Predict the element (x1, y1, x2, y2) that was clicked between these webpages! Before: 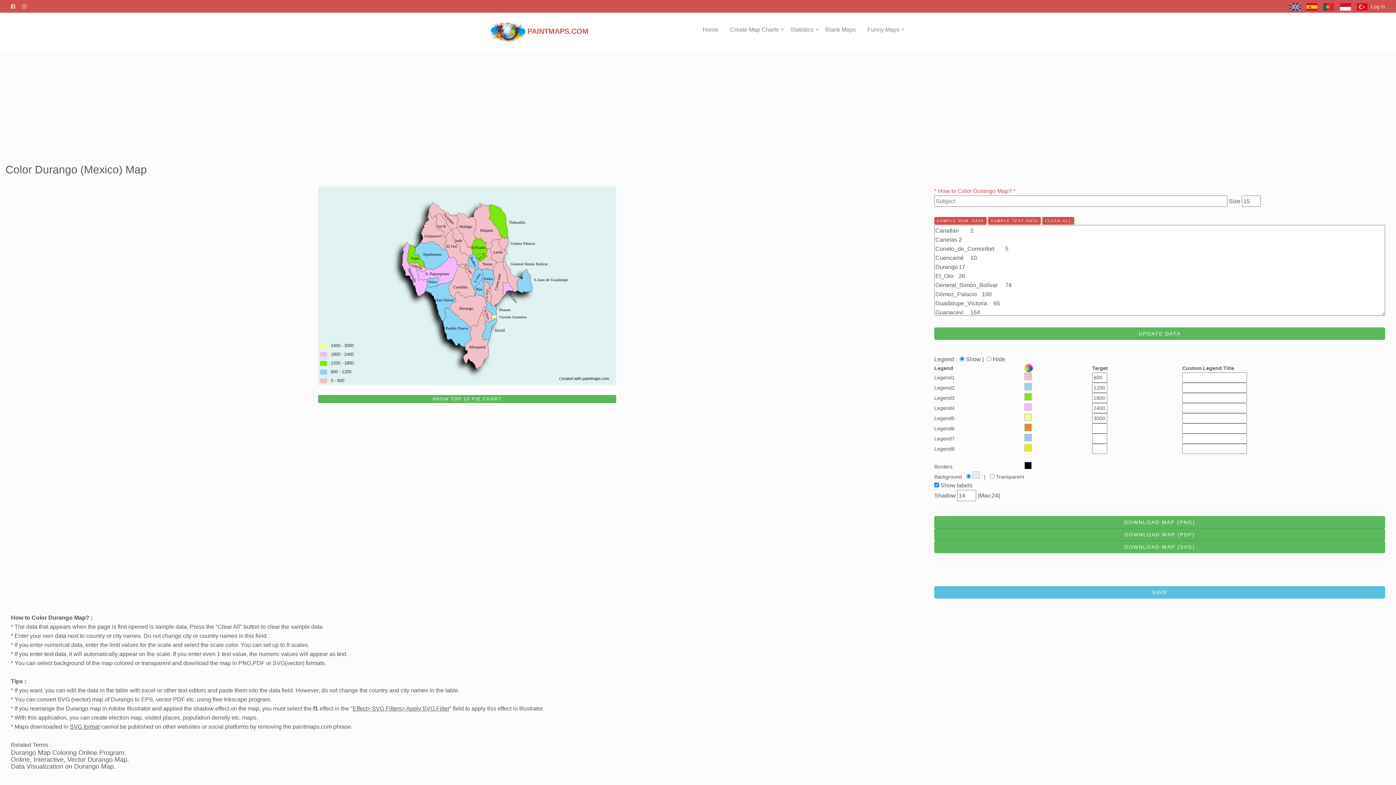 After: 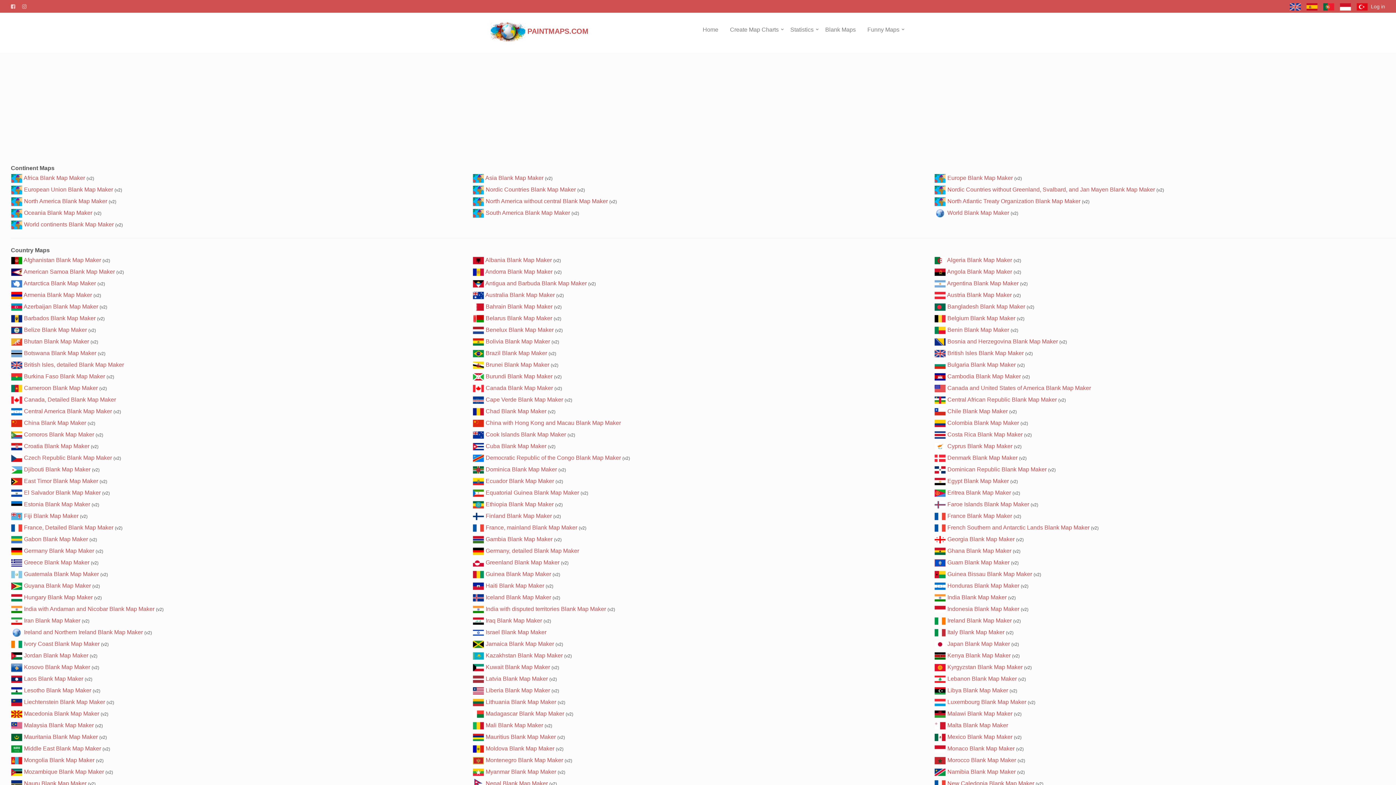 Action: bbox: (819, 20, 861, 38) label: Blank Maps